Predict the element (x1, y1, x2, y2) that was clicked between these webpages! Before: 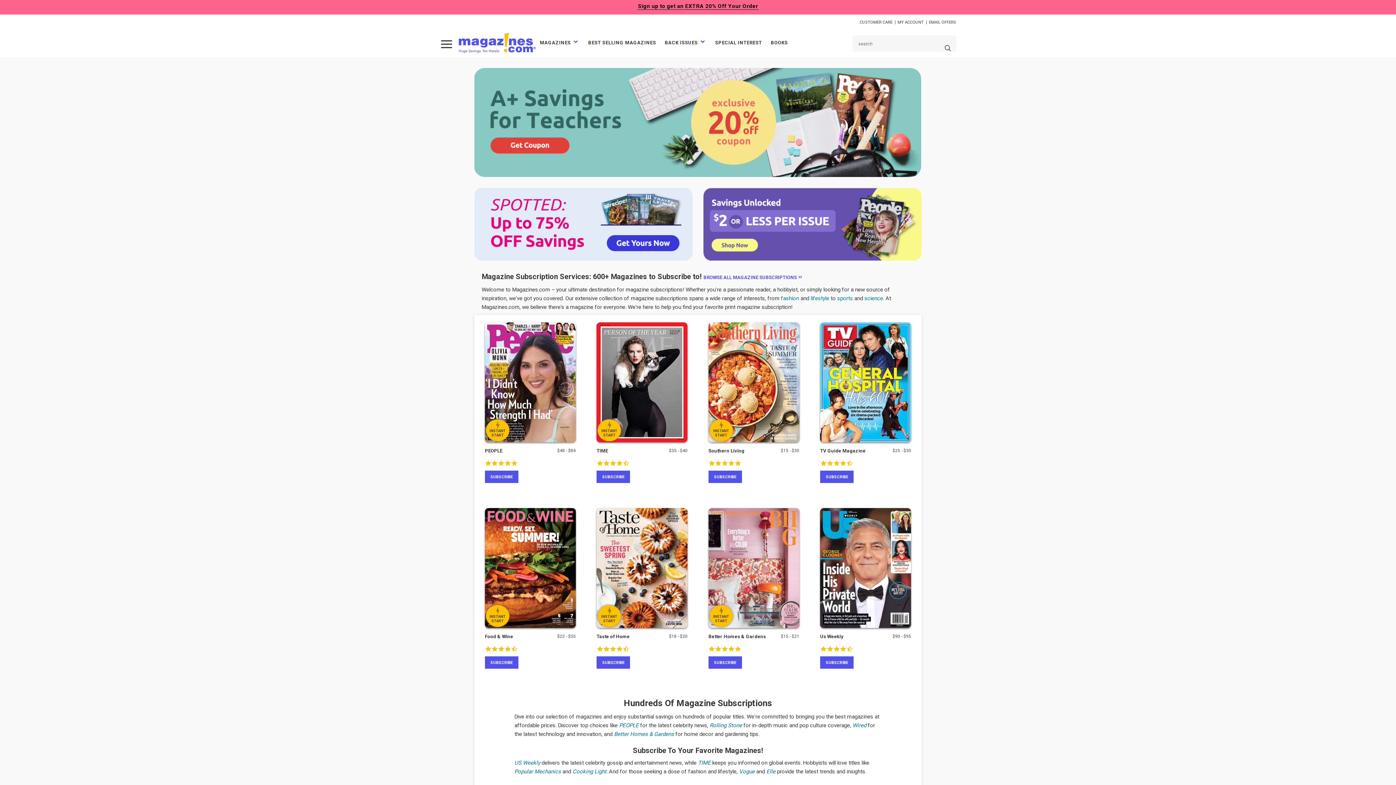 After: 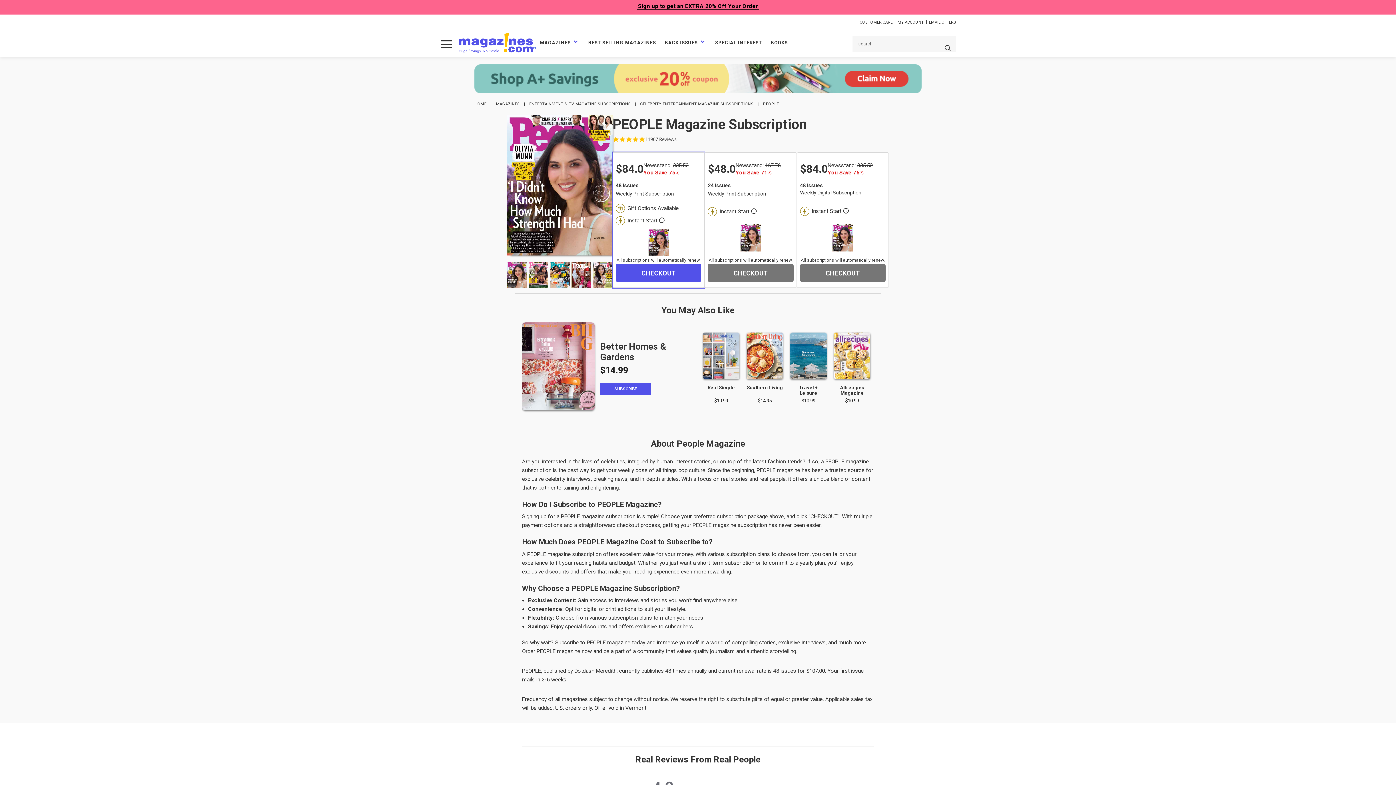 Action: label: Subscribe to PEOPLE bbox: (485, 470, 518, 483)